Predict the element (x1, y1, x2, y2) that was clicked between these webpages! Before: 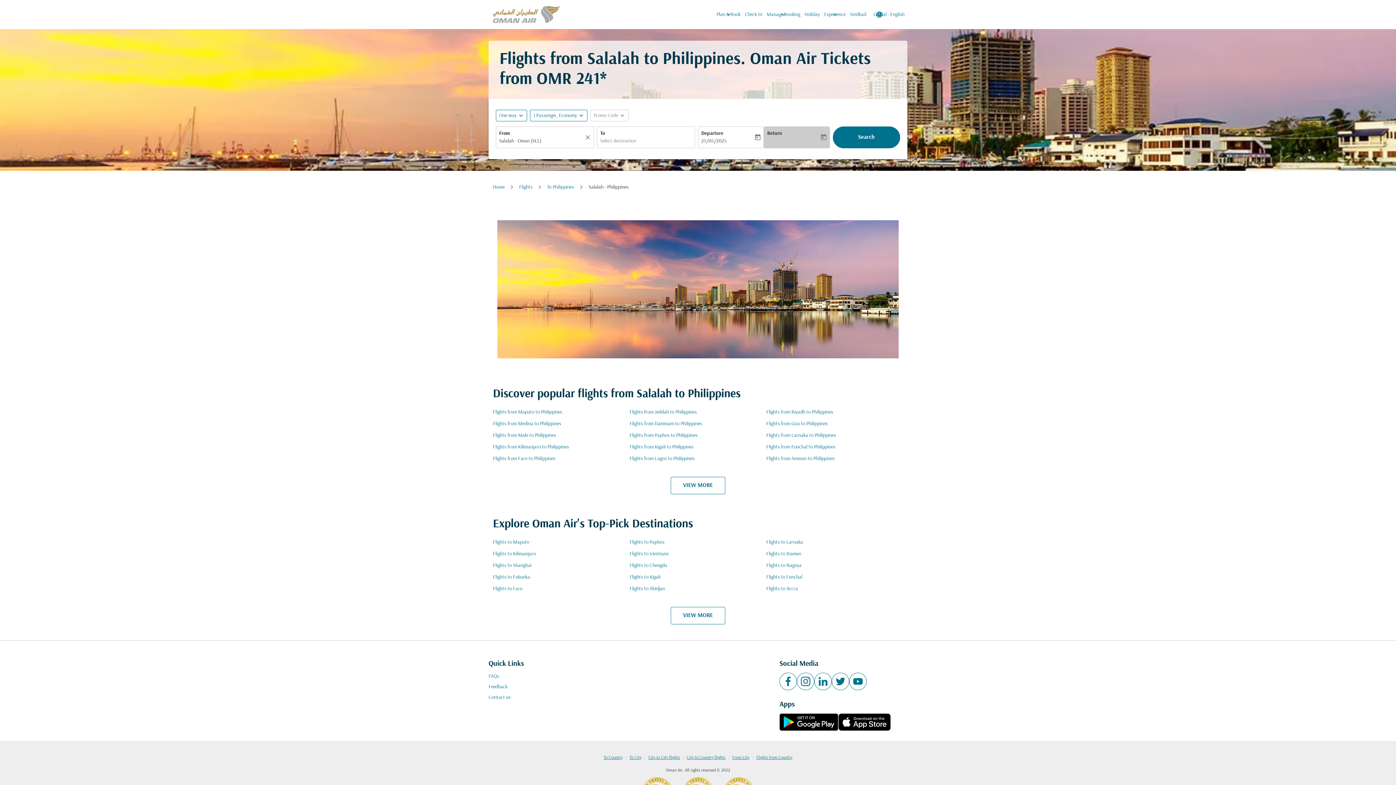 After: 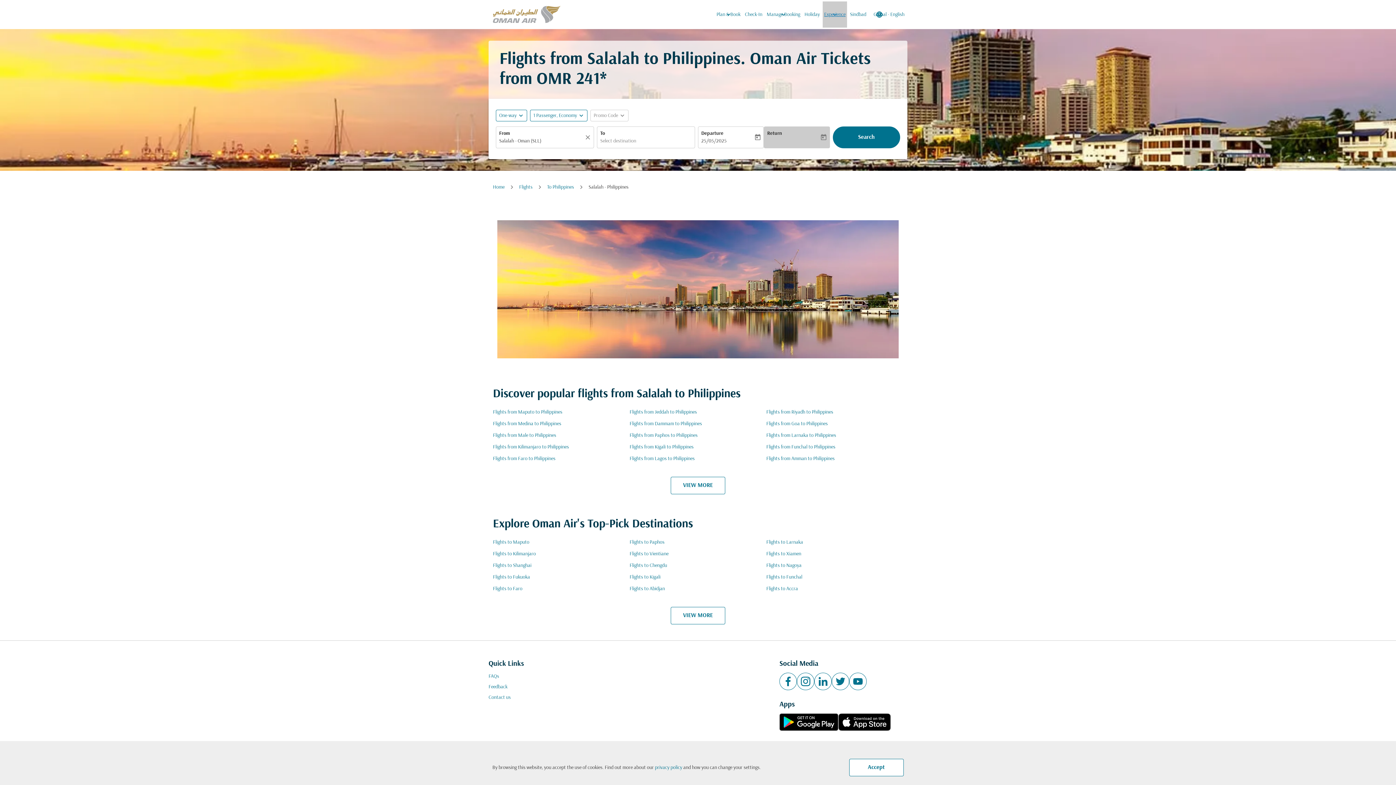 Action: bbox: (822, 1, 847, 27) label: Experience
keyboard_arrow_down